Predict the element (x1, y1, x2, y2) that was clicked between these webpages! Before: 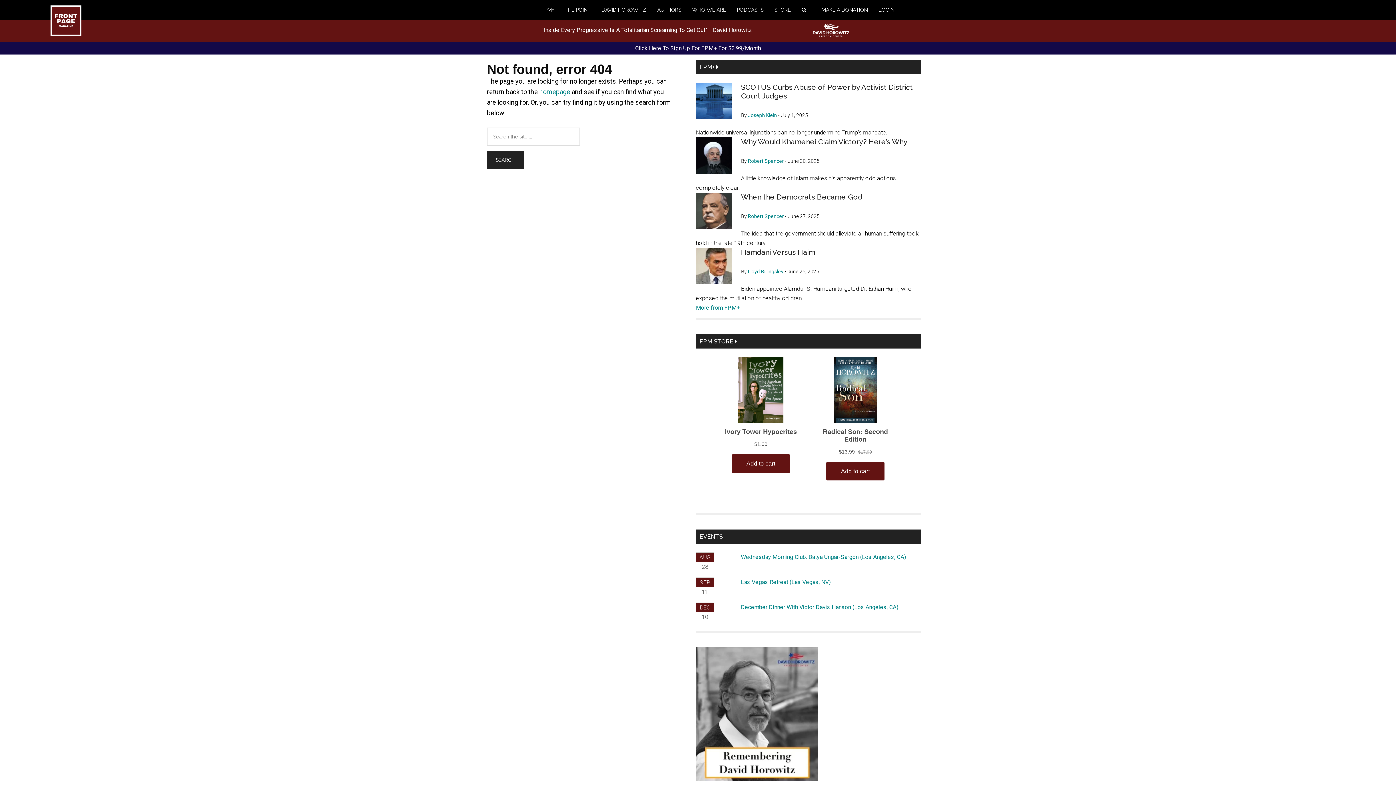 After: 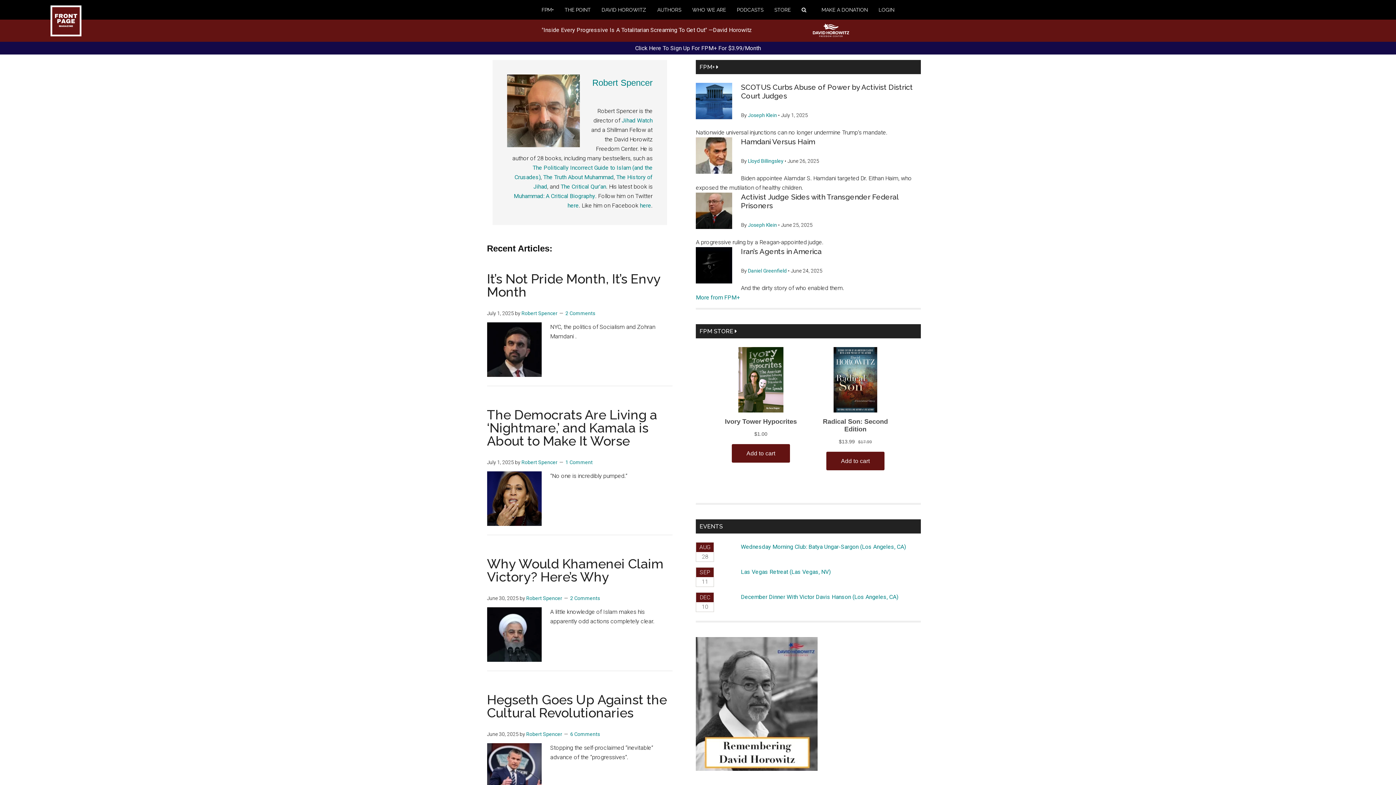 Action: bbox: (748, 158, 784, 164) label: Robert Spencer